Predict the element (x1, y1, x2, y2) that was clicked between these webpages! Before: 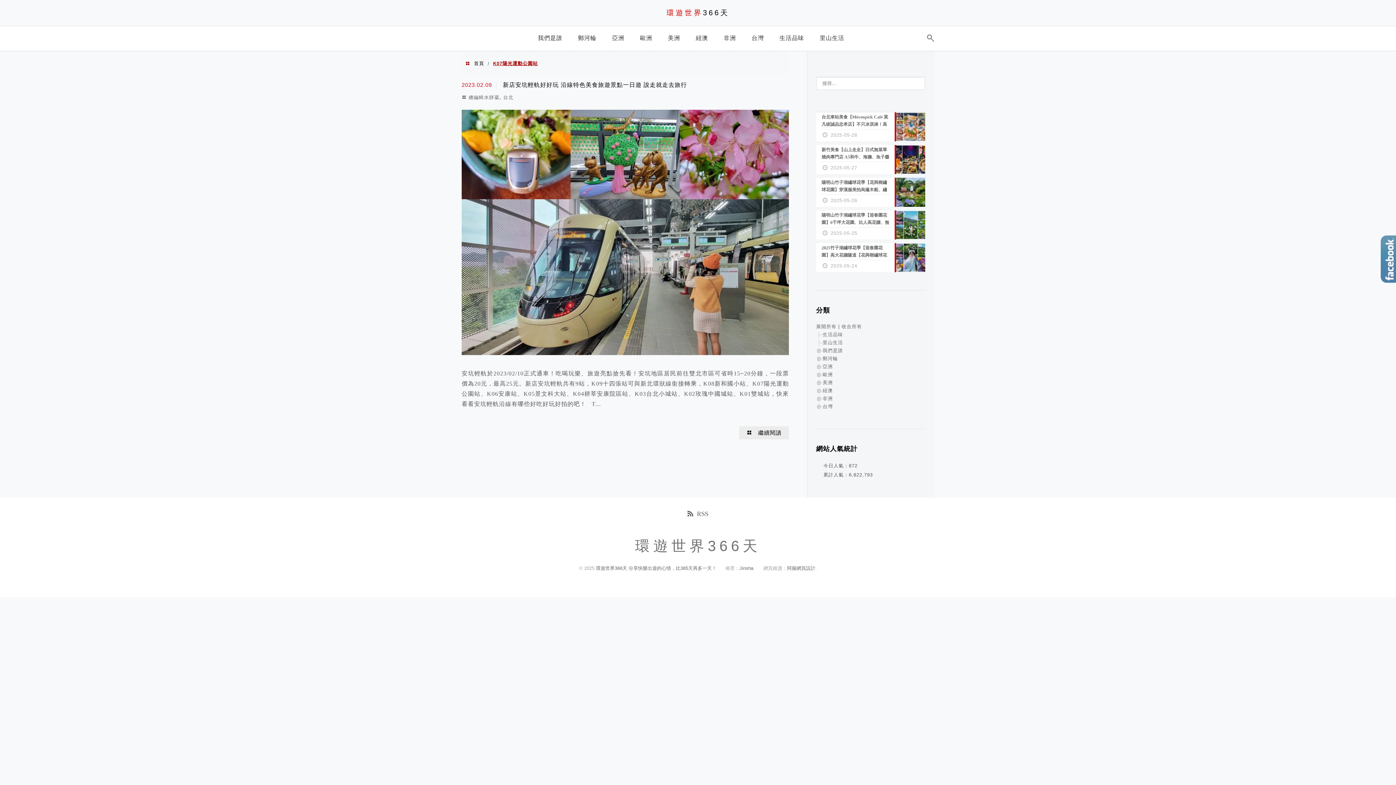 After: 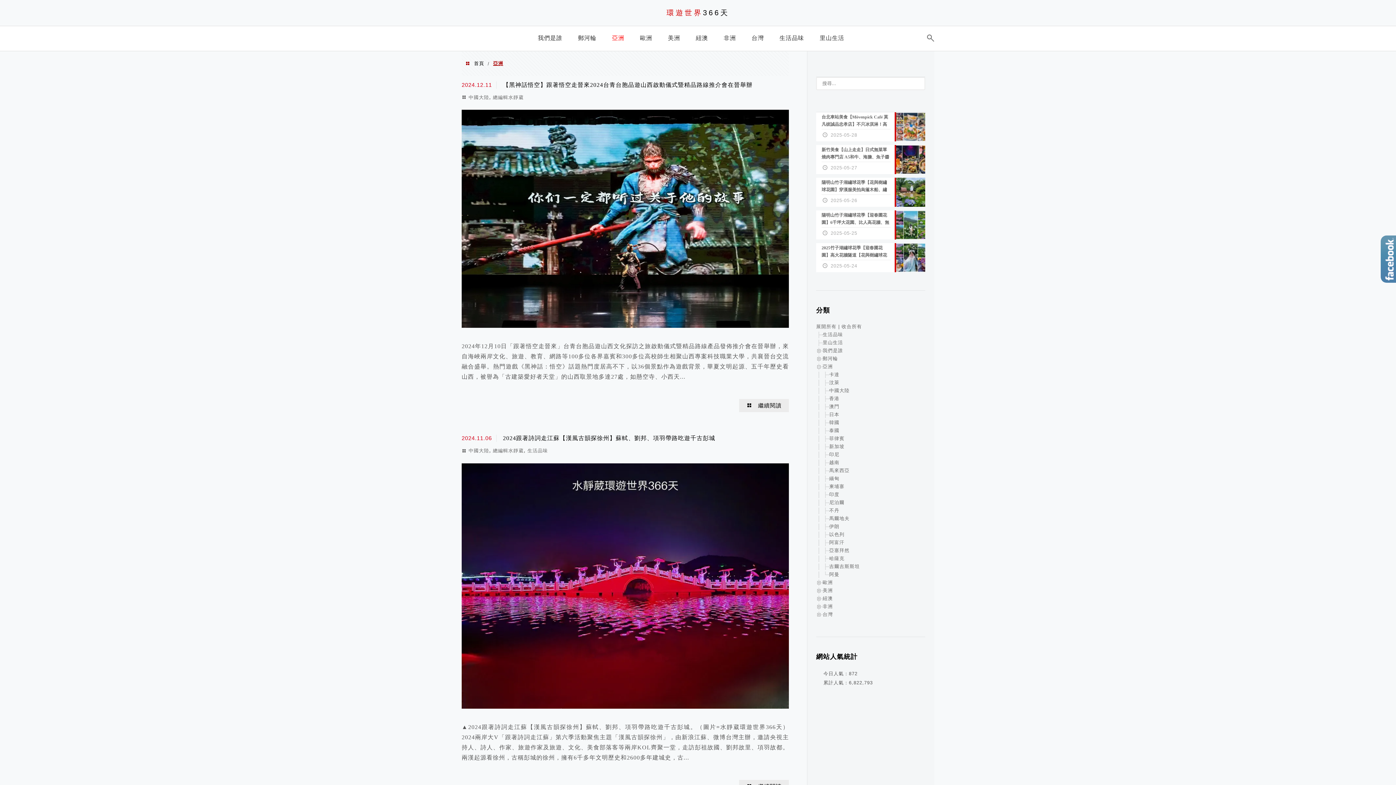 Action: label: 亞洲 bbox: (608, 29, 628, 49)